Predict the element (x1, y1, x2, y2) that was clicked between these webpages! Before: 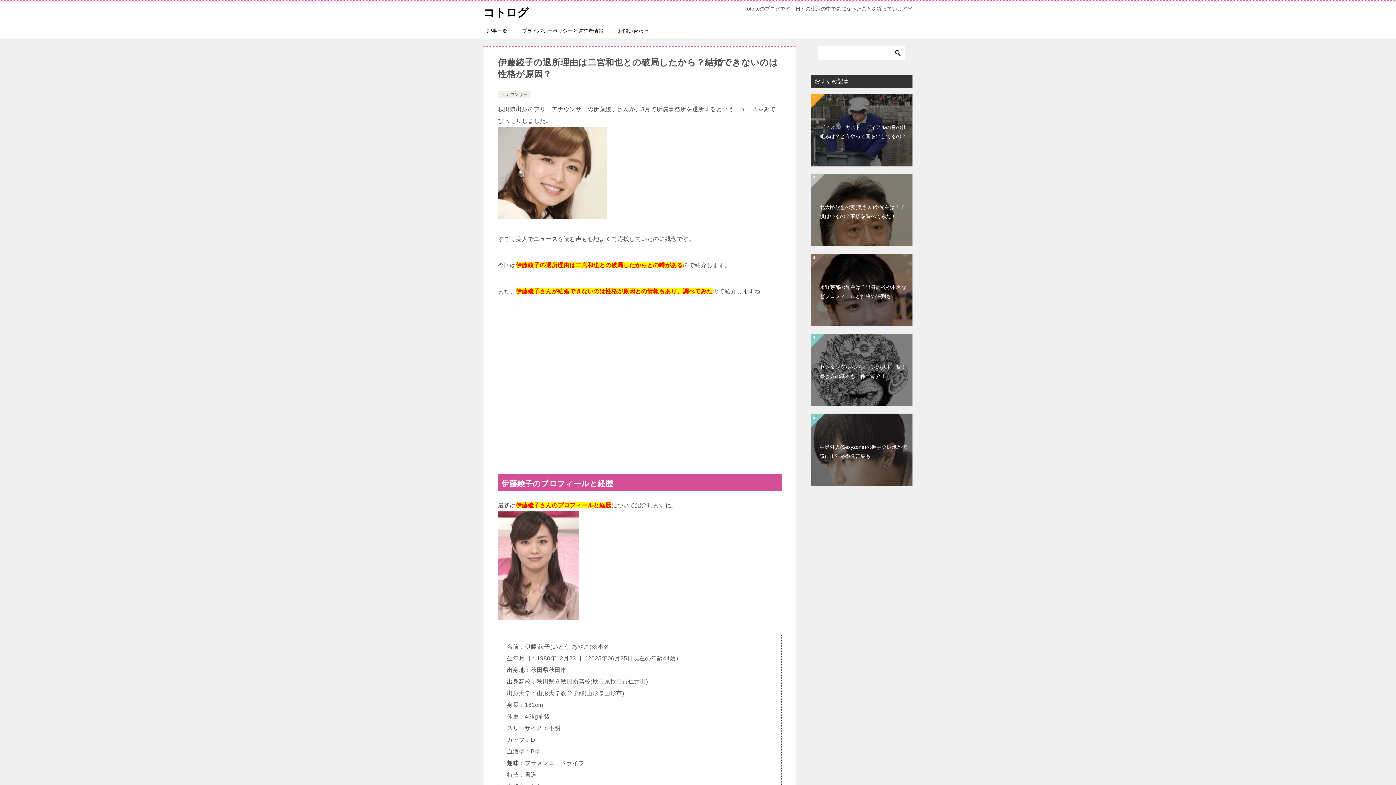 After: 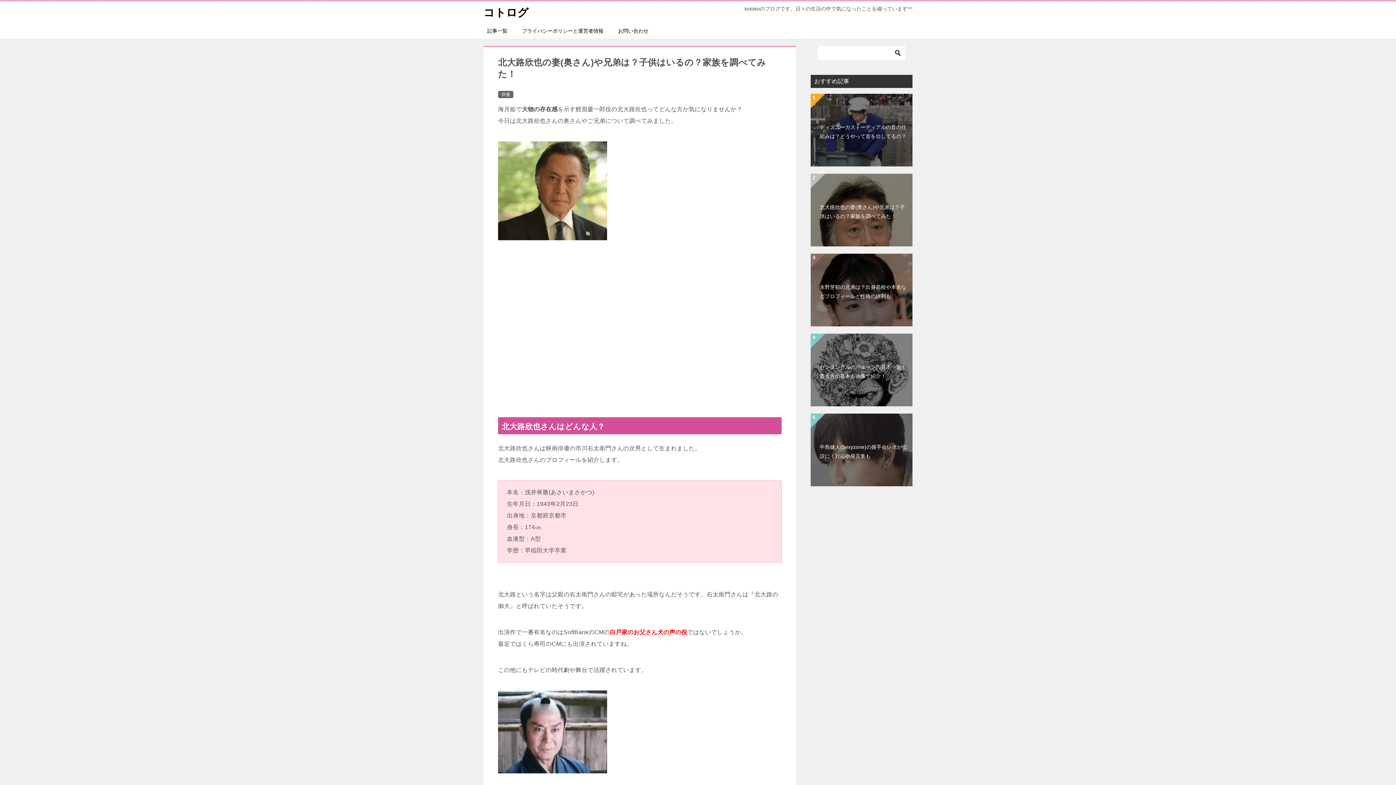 Action: label: 北大路欣也の妻(奥さん)や兄弟は？子供はいるの？家族を調べてみた！ bbox: (810, 173, 912, 246)